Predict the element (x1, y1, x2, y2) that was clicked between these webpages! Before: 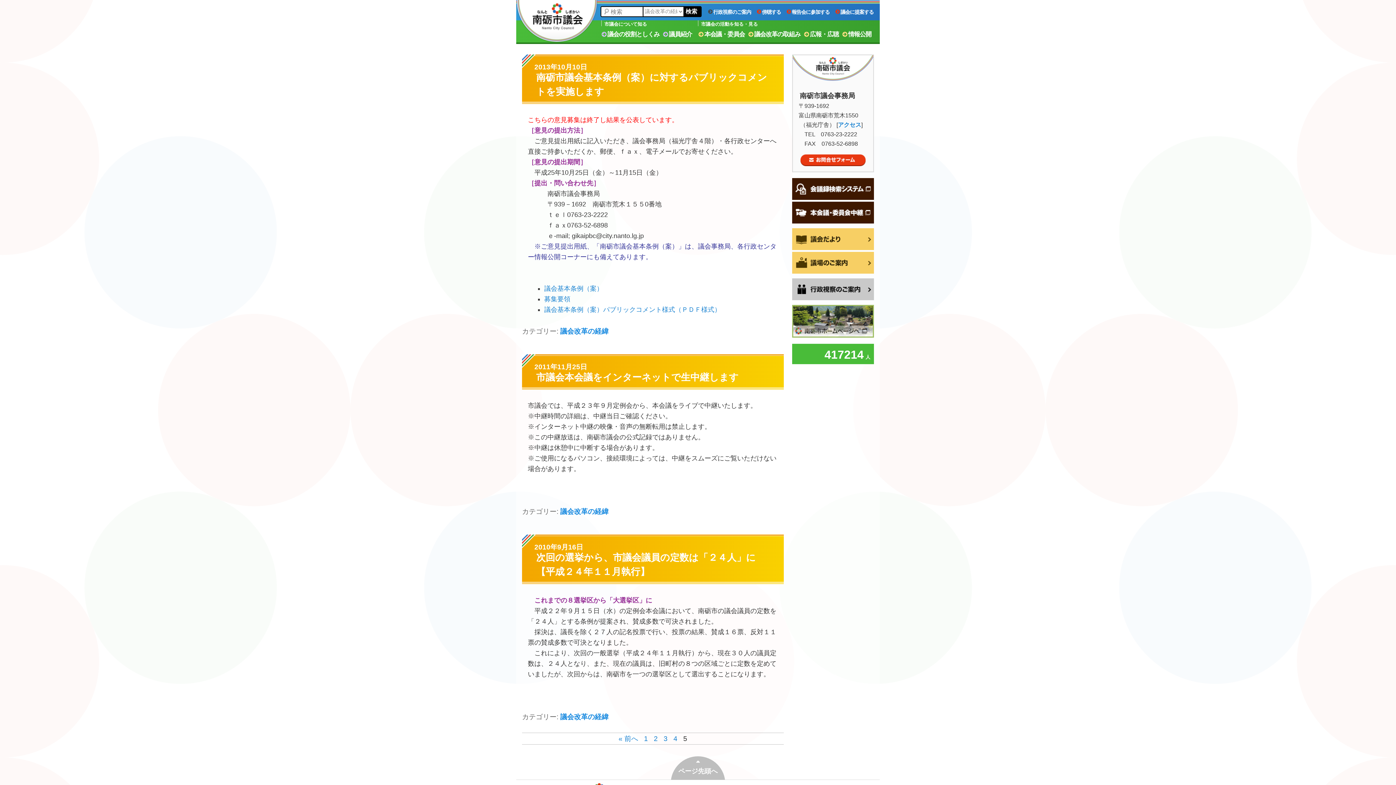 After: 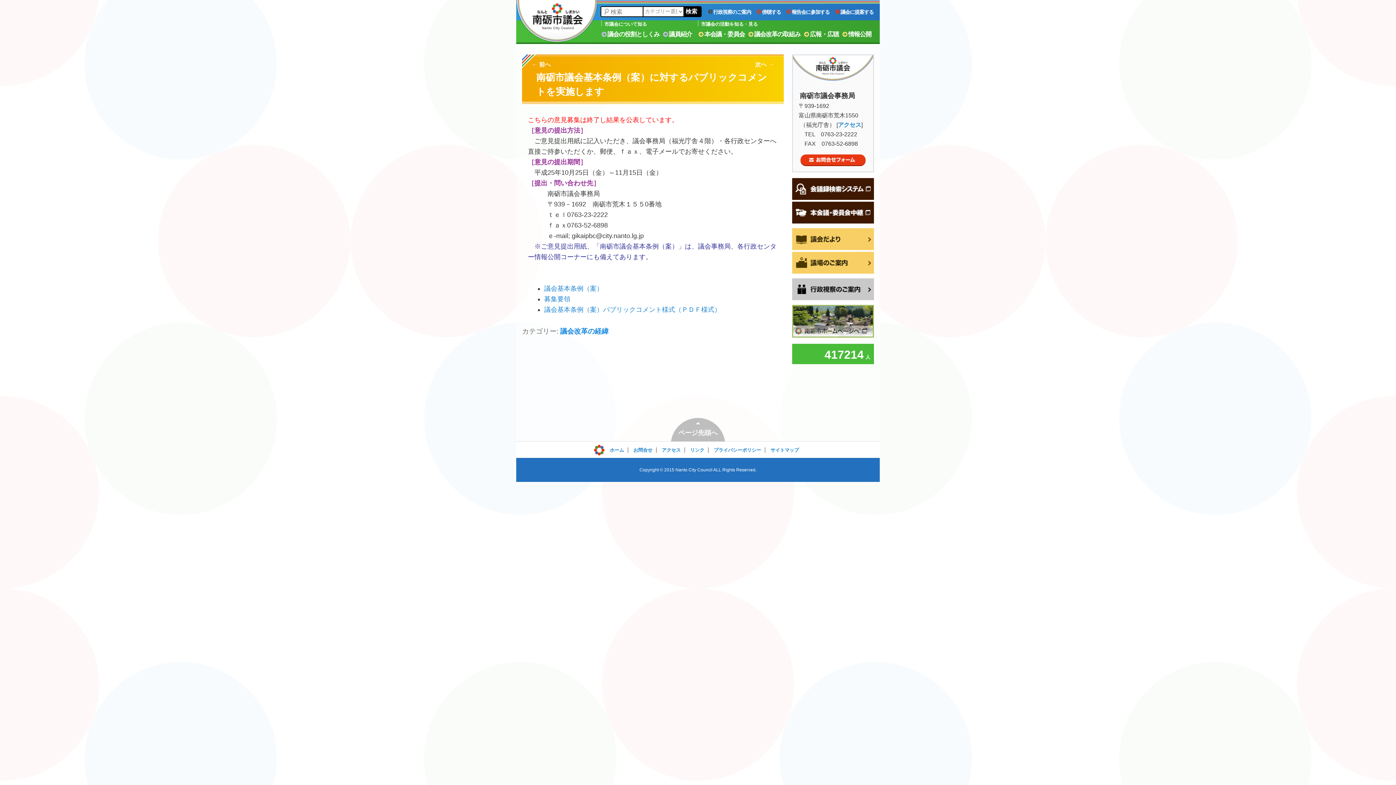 Action: bbox: (525, 63, 587, 71) label: 2013年10月10日